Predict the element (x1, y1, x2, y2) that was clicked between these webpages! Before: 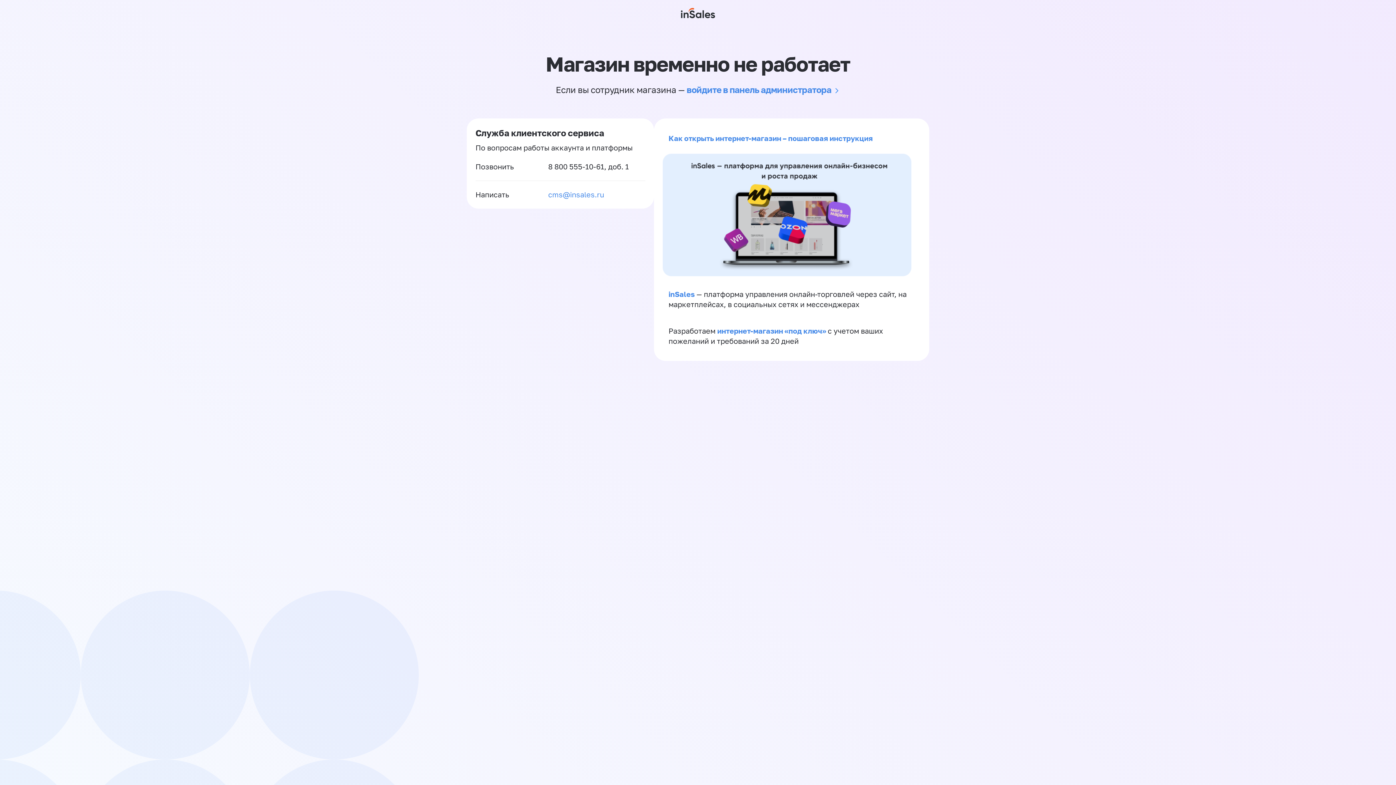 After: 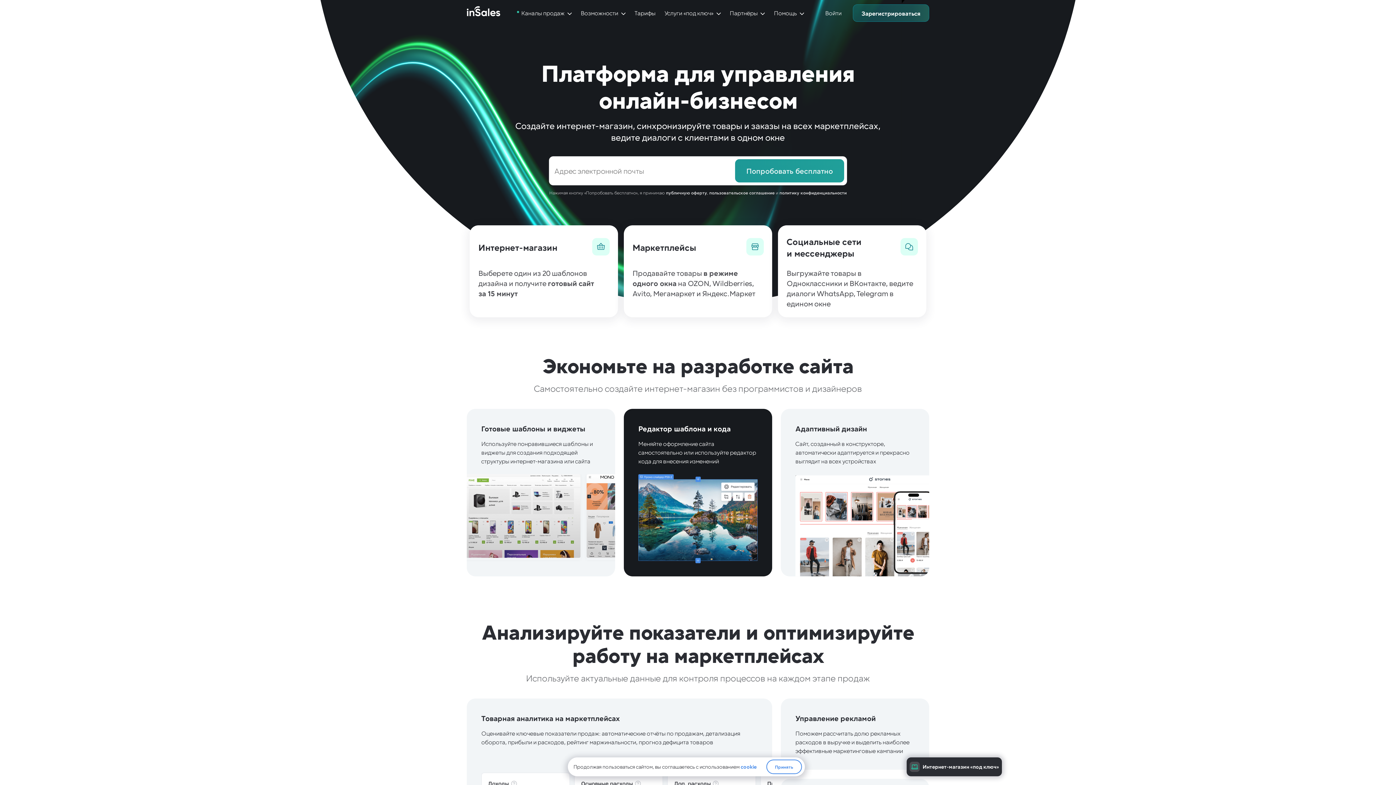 Action: bbox: (681, 0, 715, 26)